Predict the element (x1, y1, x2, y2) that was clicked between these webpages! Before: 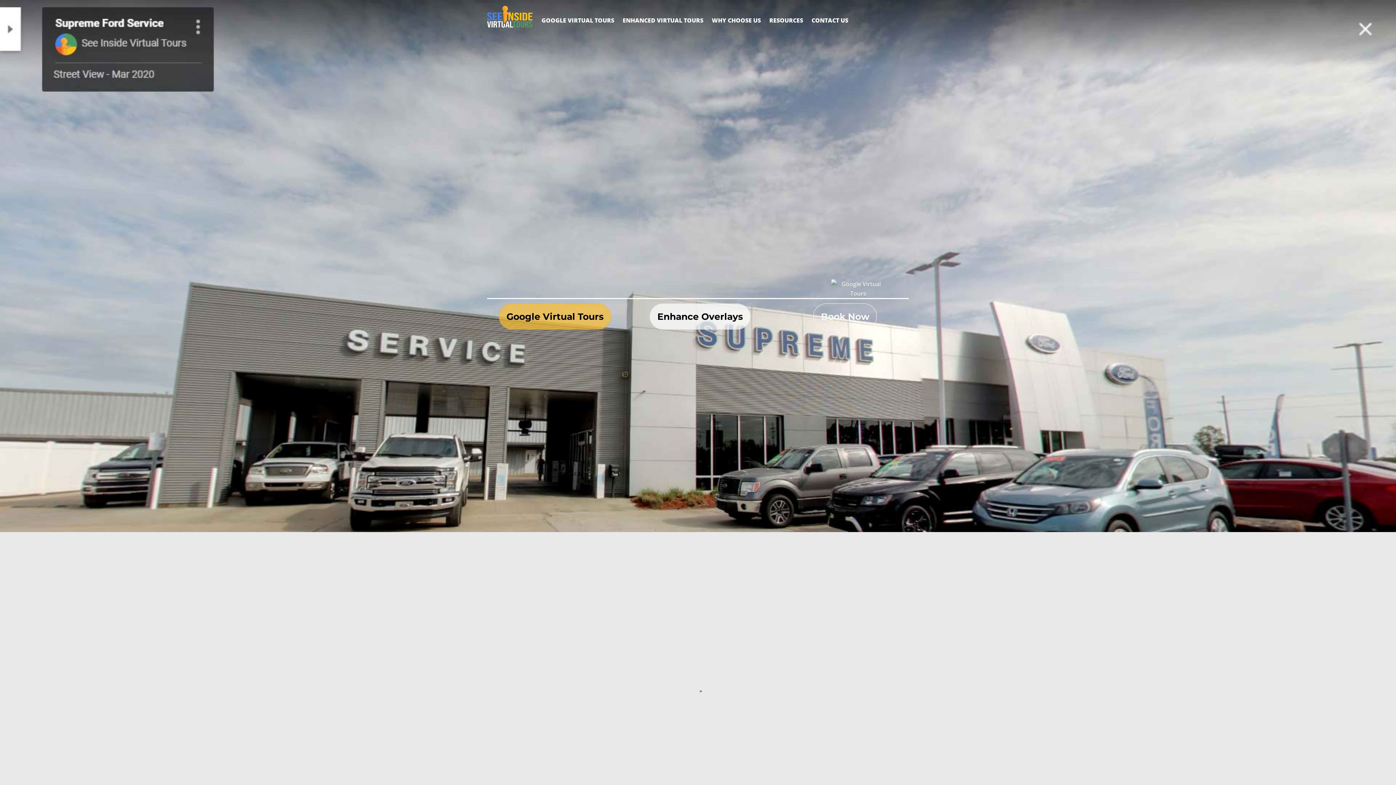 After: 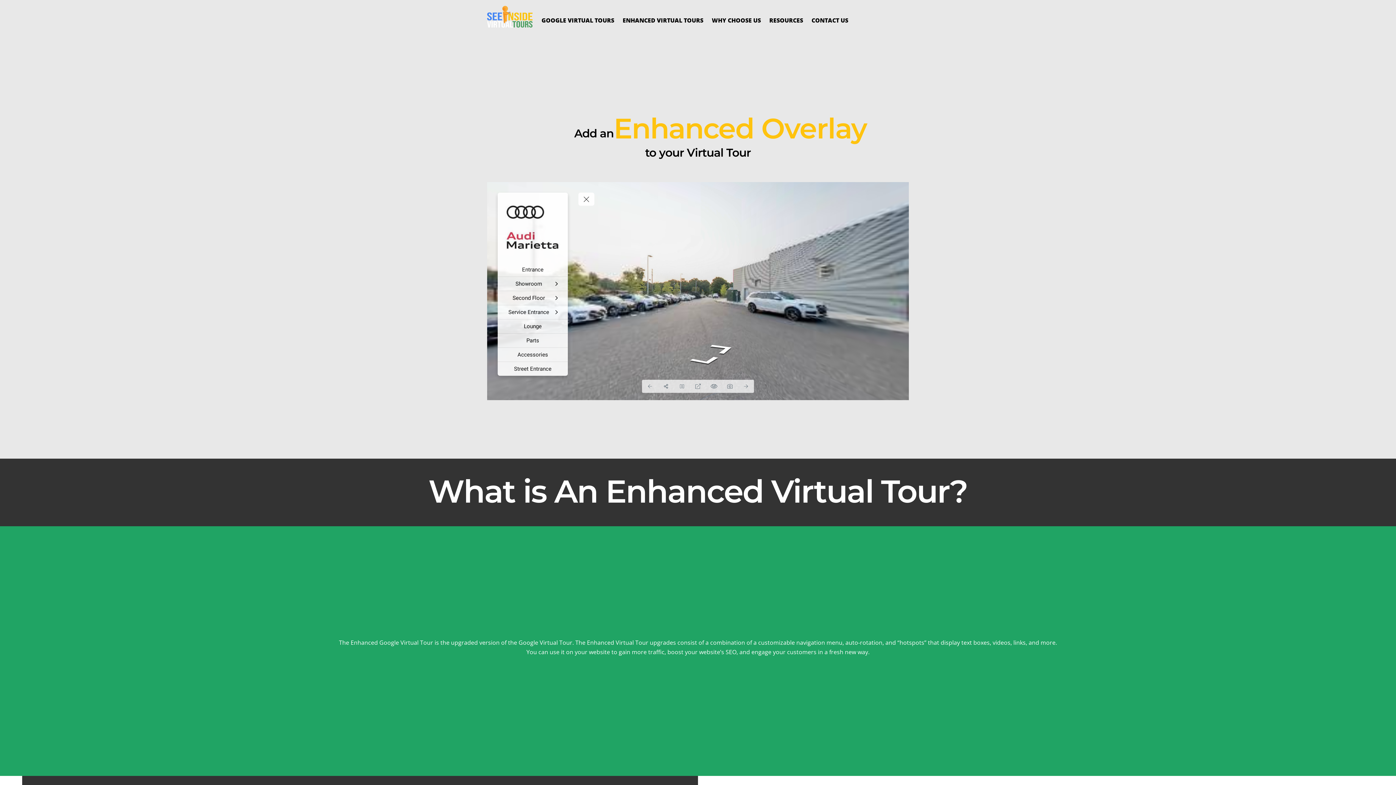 Action: bbox: (619, 12, 707, 28) label: ENHANCED VIRTUAL TOURS